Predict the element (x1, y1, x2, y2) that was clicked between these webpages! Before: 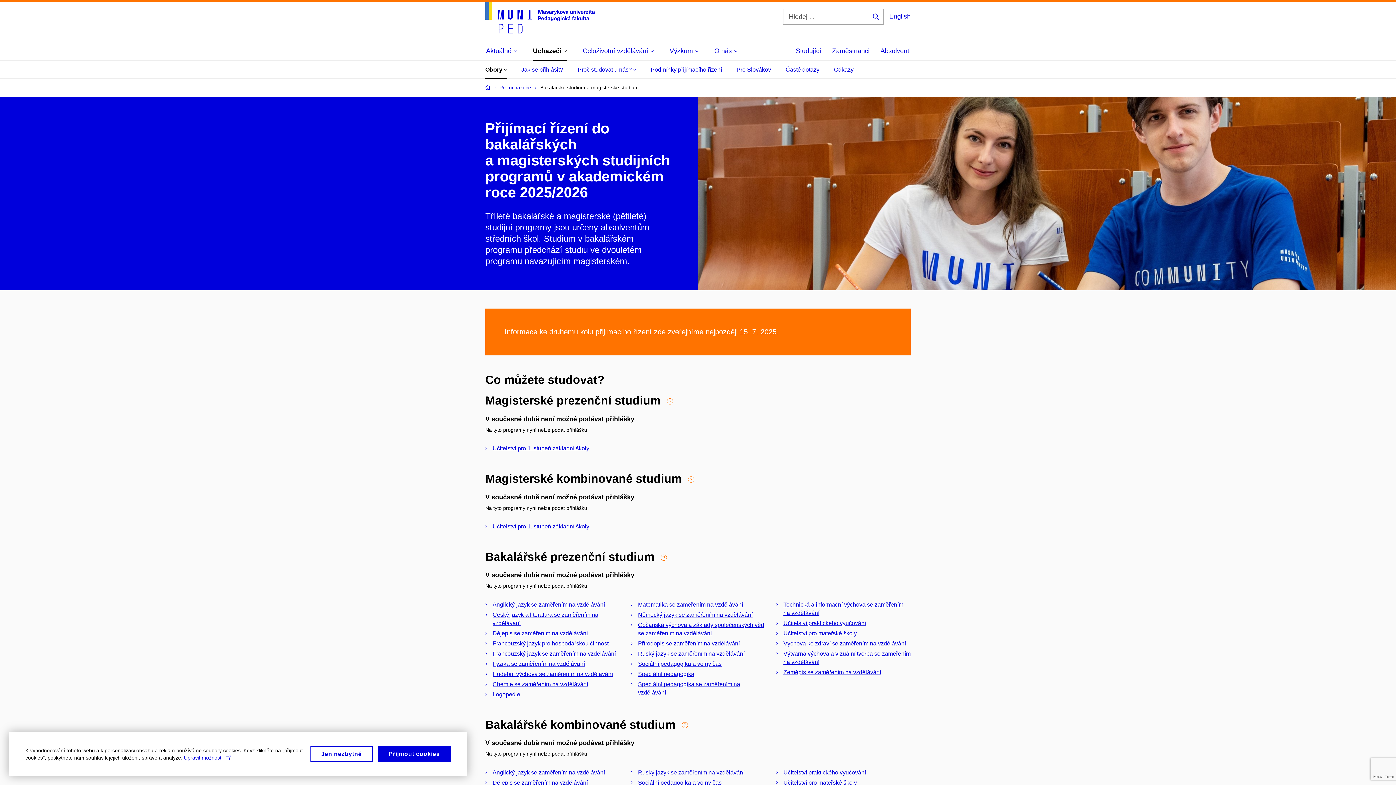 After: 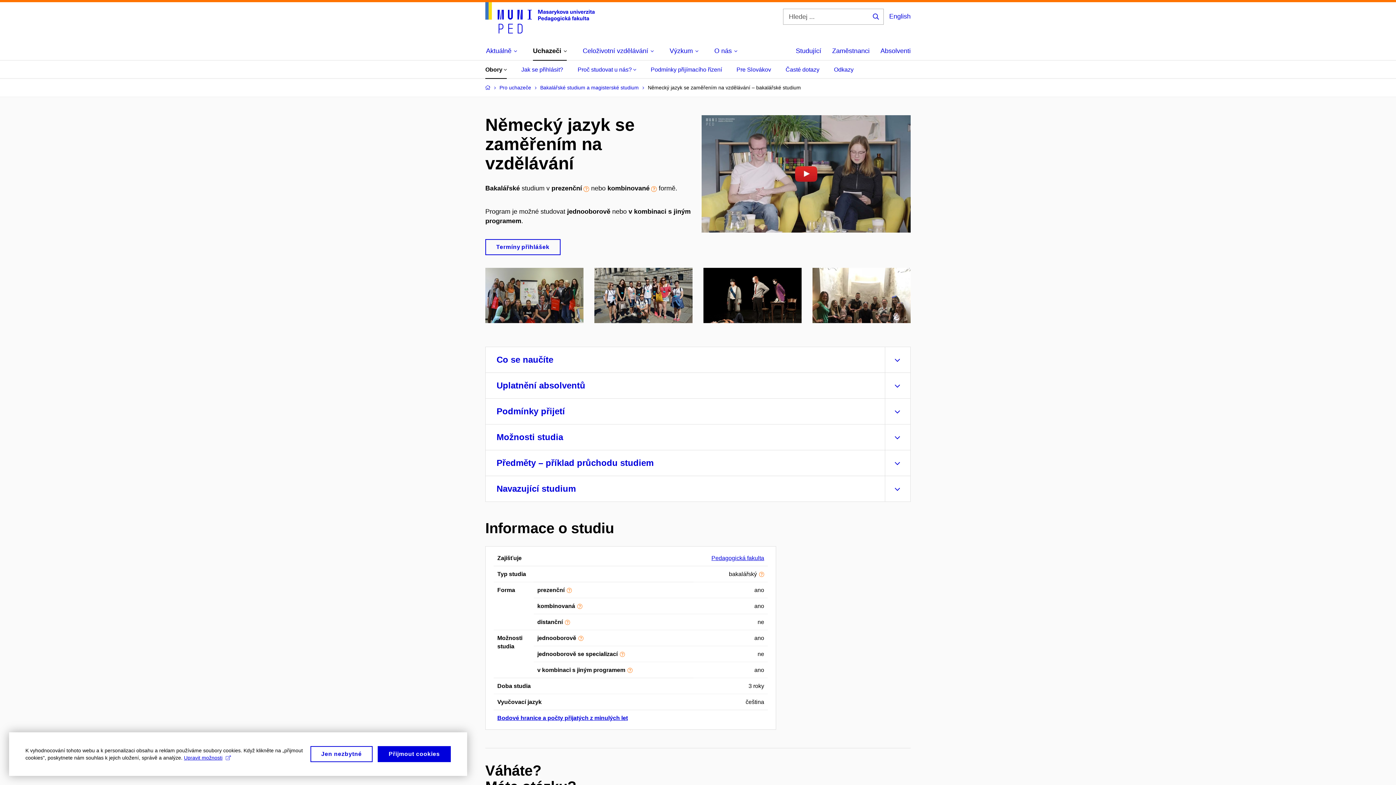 Action: bbox: (638, 611, 752, 618) label: Německý jazyk se zaměřením na vzdělávání